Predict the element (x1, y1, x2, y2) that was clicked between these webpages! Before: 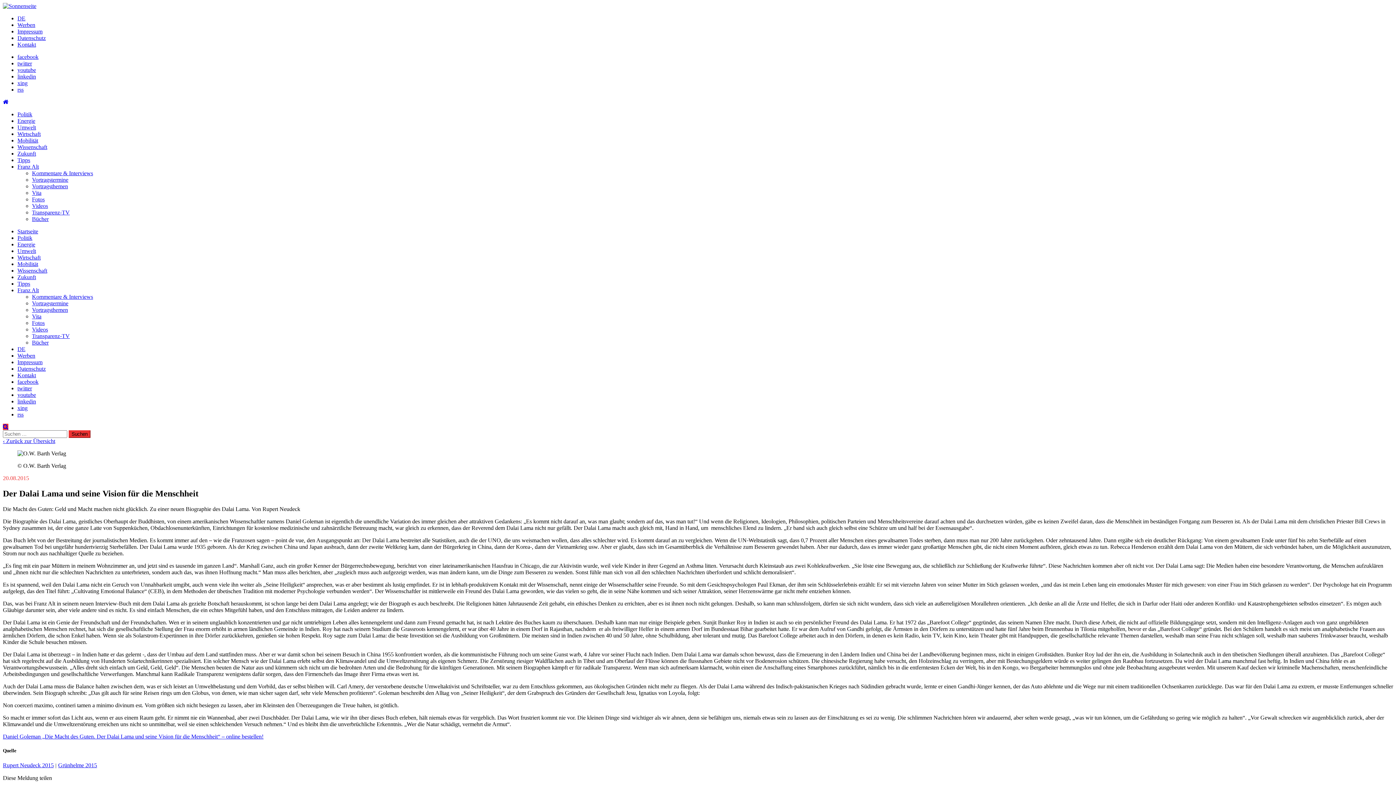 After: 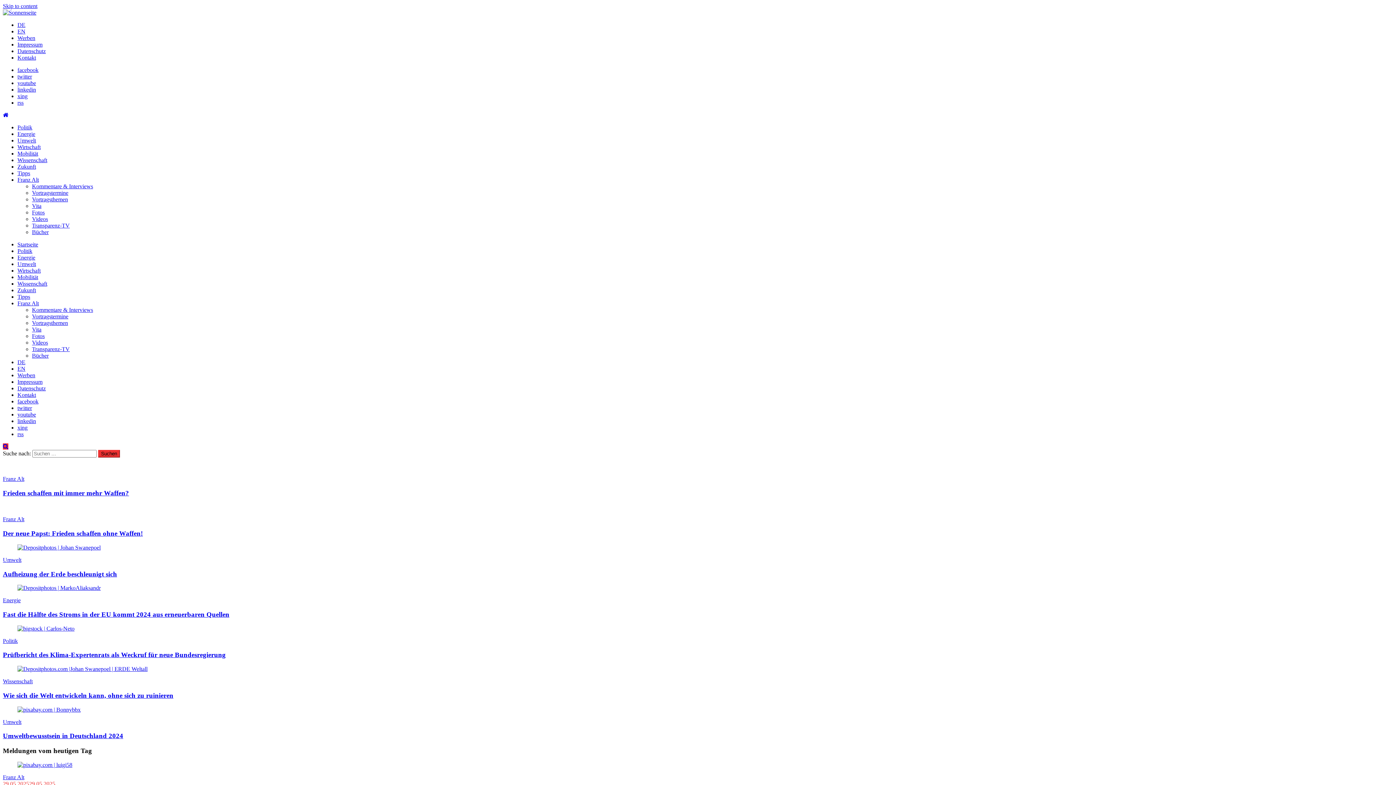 Action: bbox: (2, 98, 8, 105)